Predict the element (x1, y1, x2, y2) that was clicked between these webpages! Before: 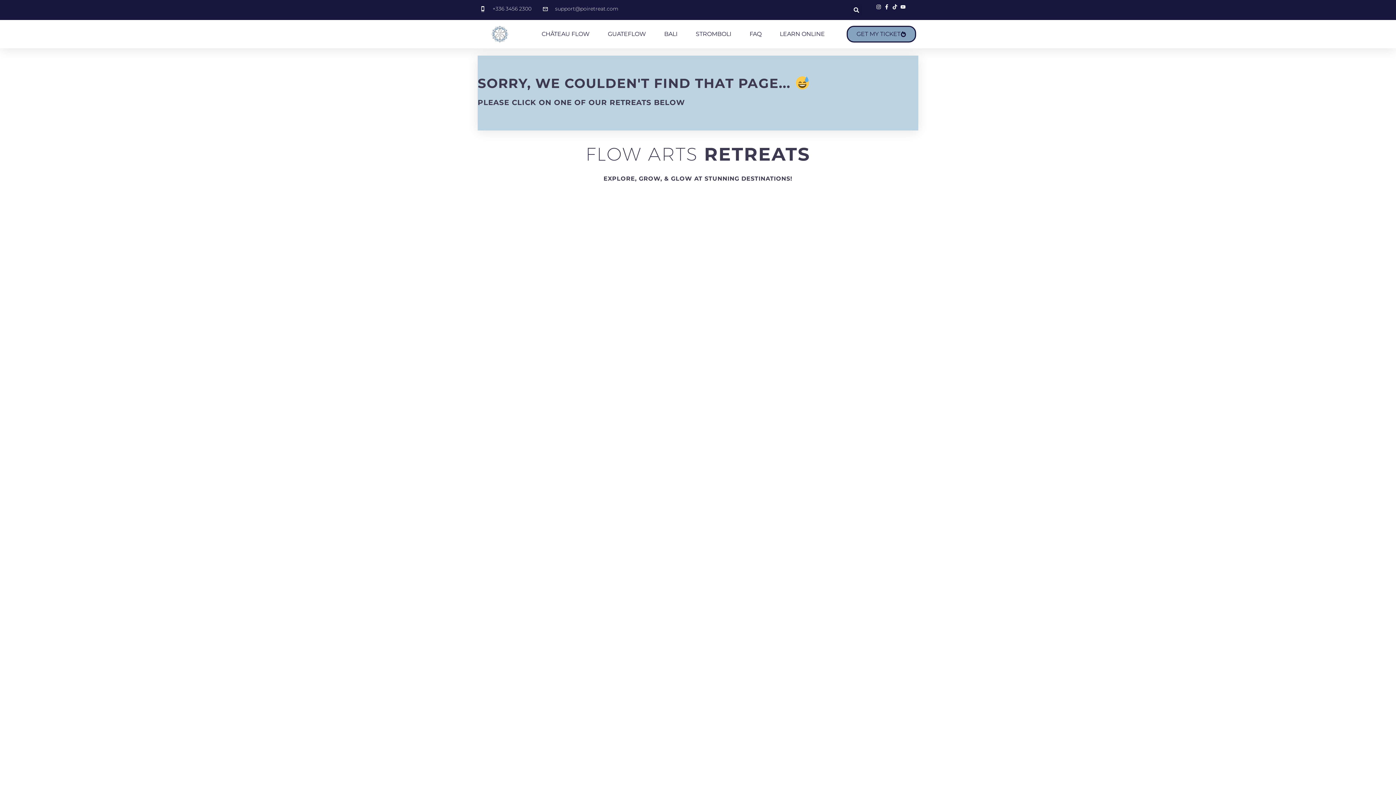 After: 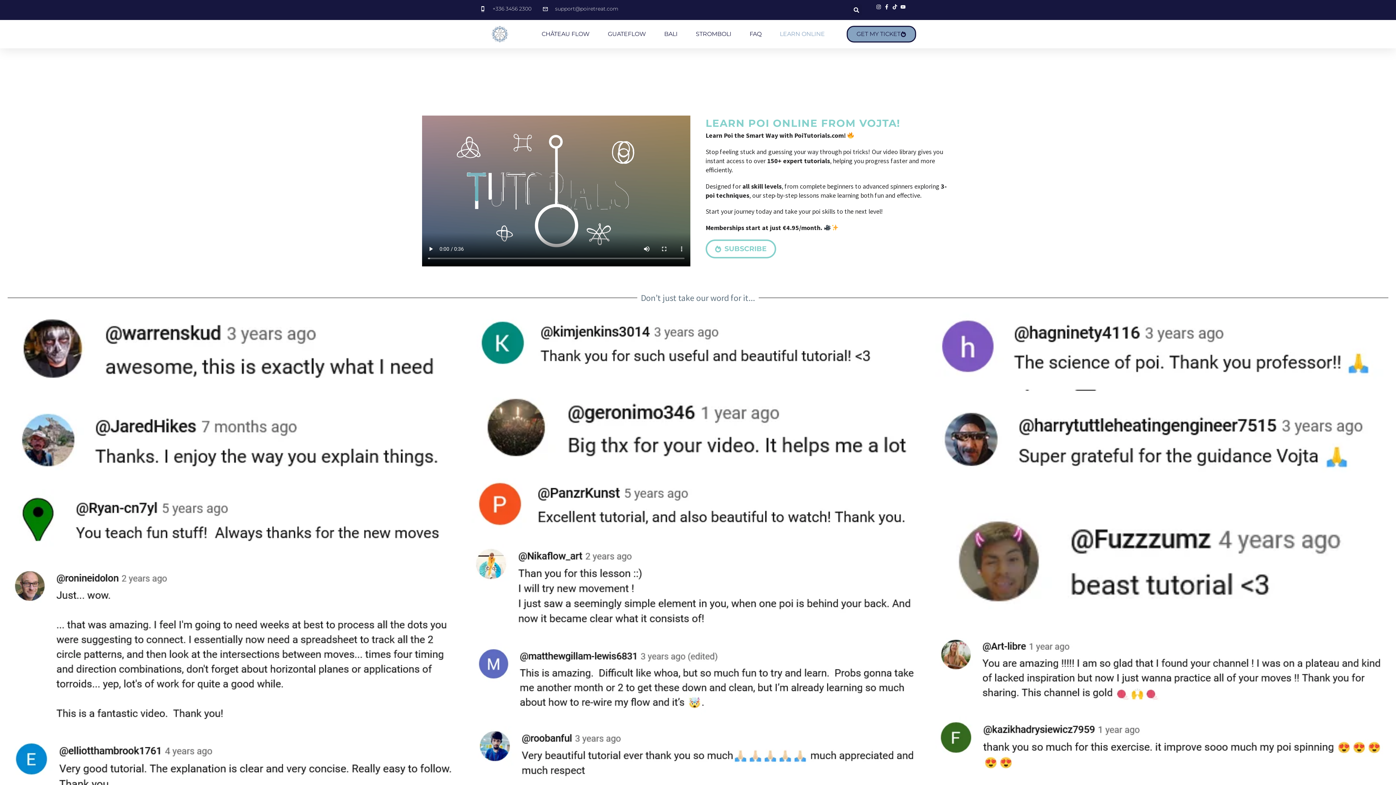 Action: label: LEARN ONLINE bbox: (780, 25, 825, 42)